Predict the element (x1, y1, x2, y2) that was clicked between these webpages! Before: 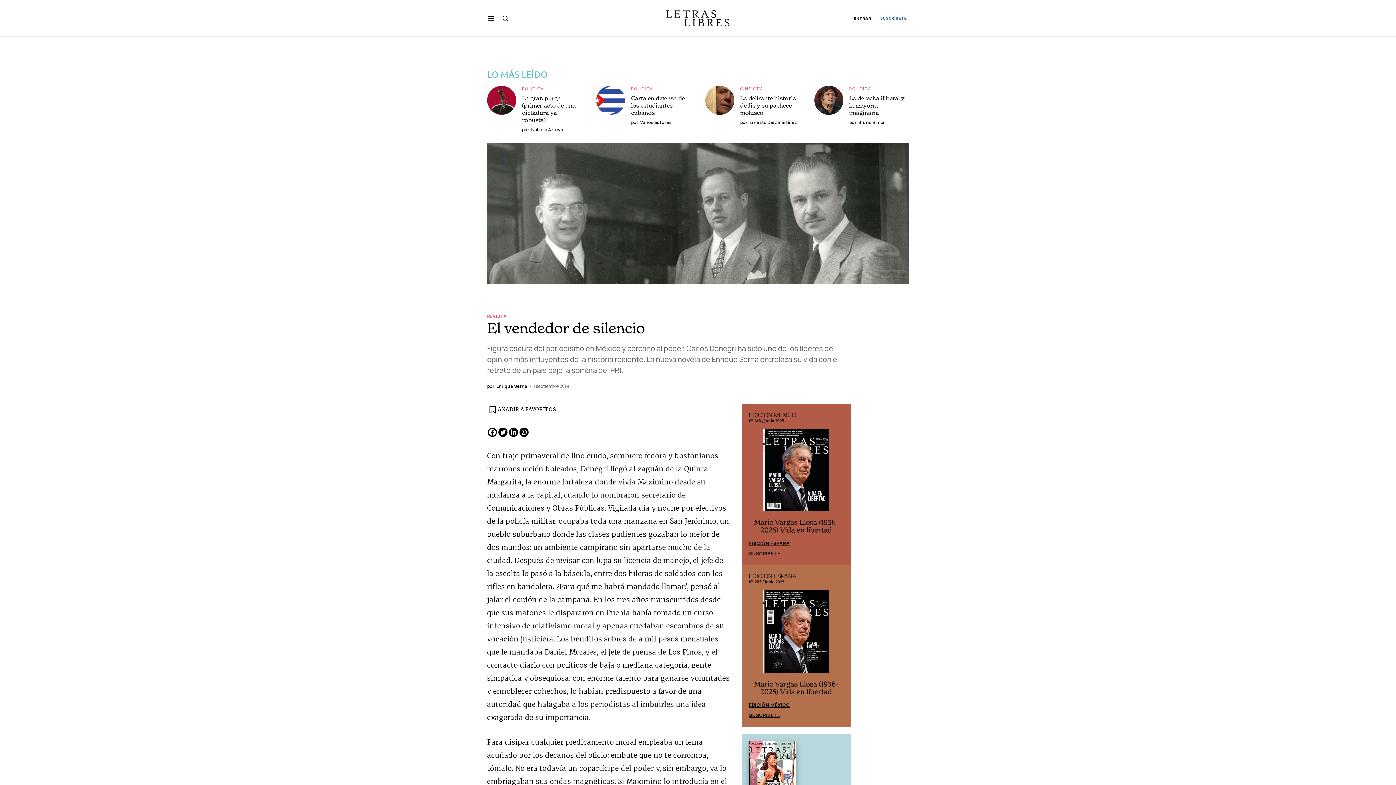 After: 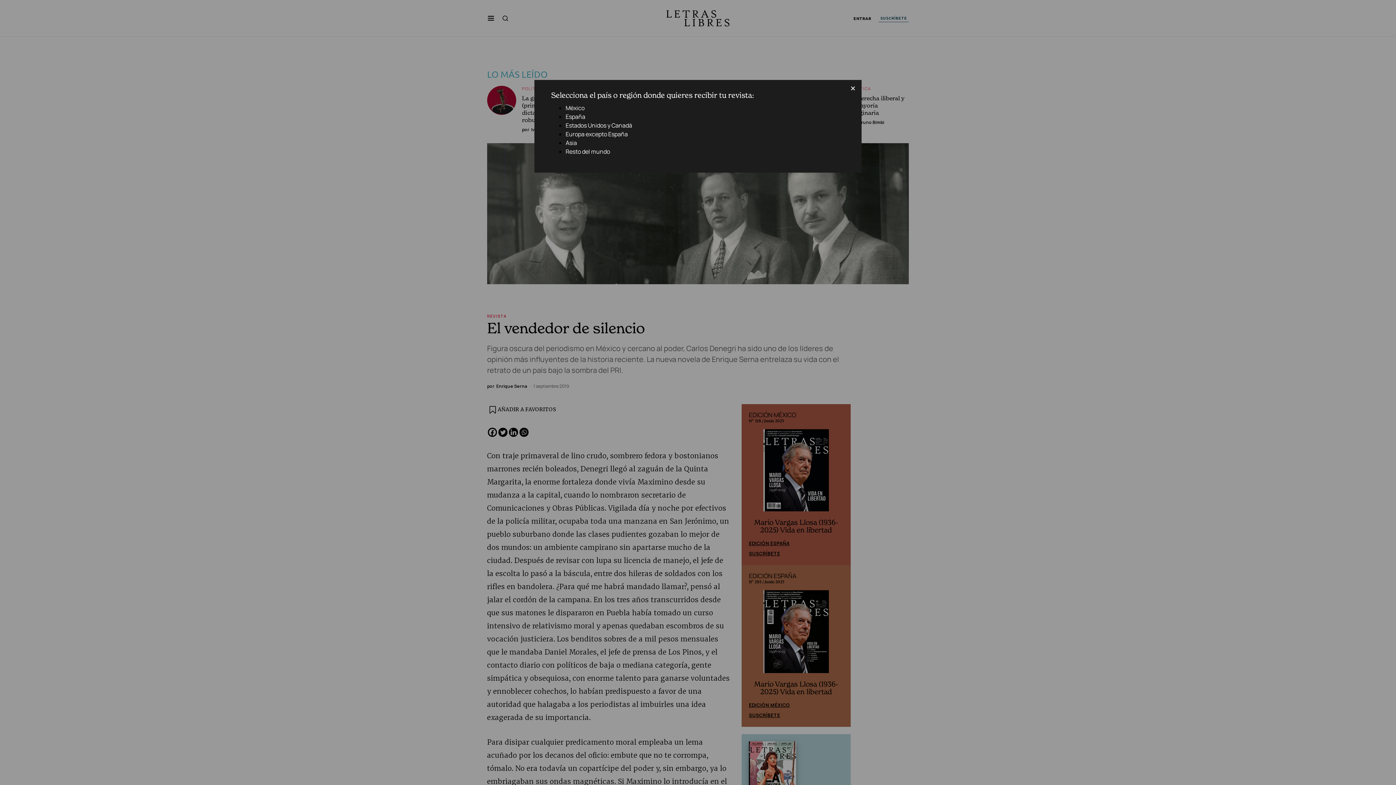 Action: label: SUSCRÍBETE bbox: (878, 14, 909, 22)